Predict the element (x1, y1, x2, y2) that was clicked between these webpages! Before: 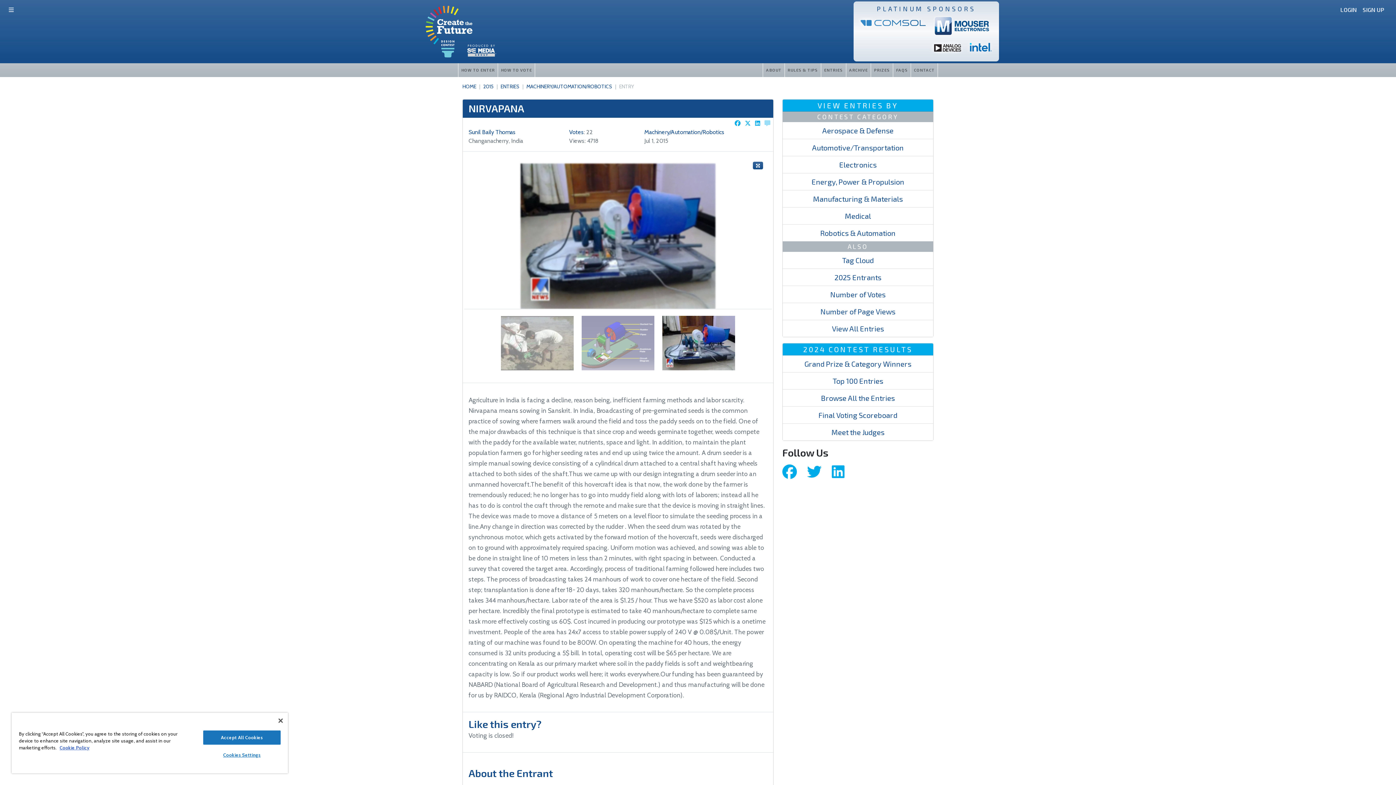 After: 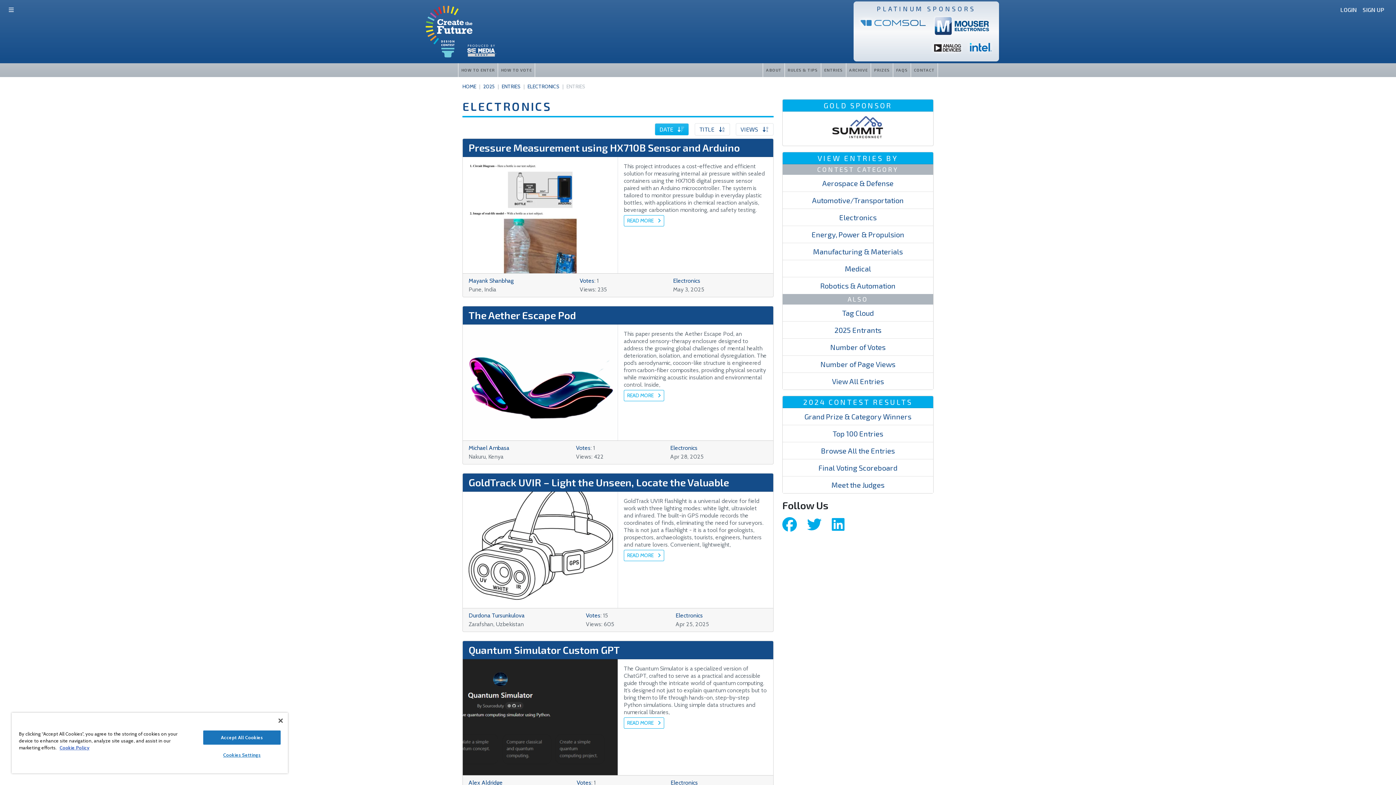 Action: bbox: (839, 160, 876, 169) label: Electronics